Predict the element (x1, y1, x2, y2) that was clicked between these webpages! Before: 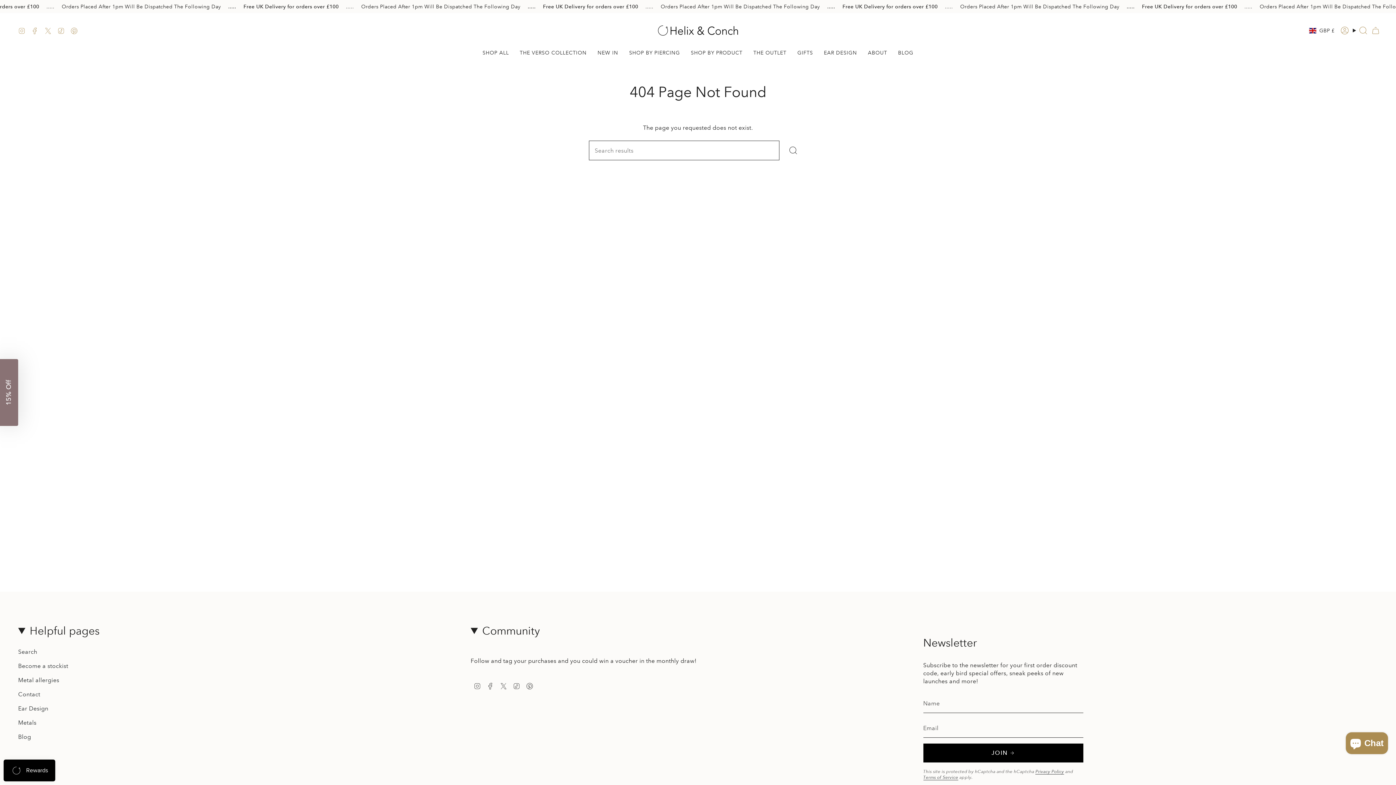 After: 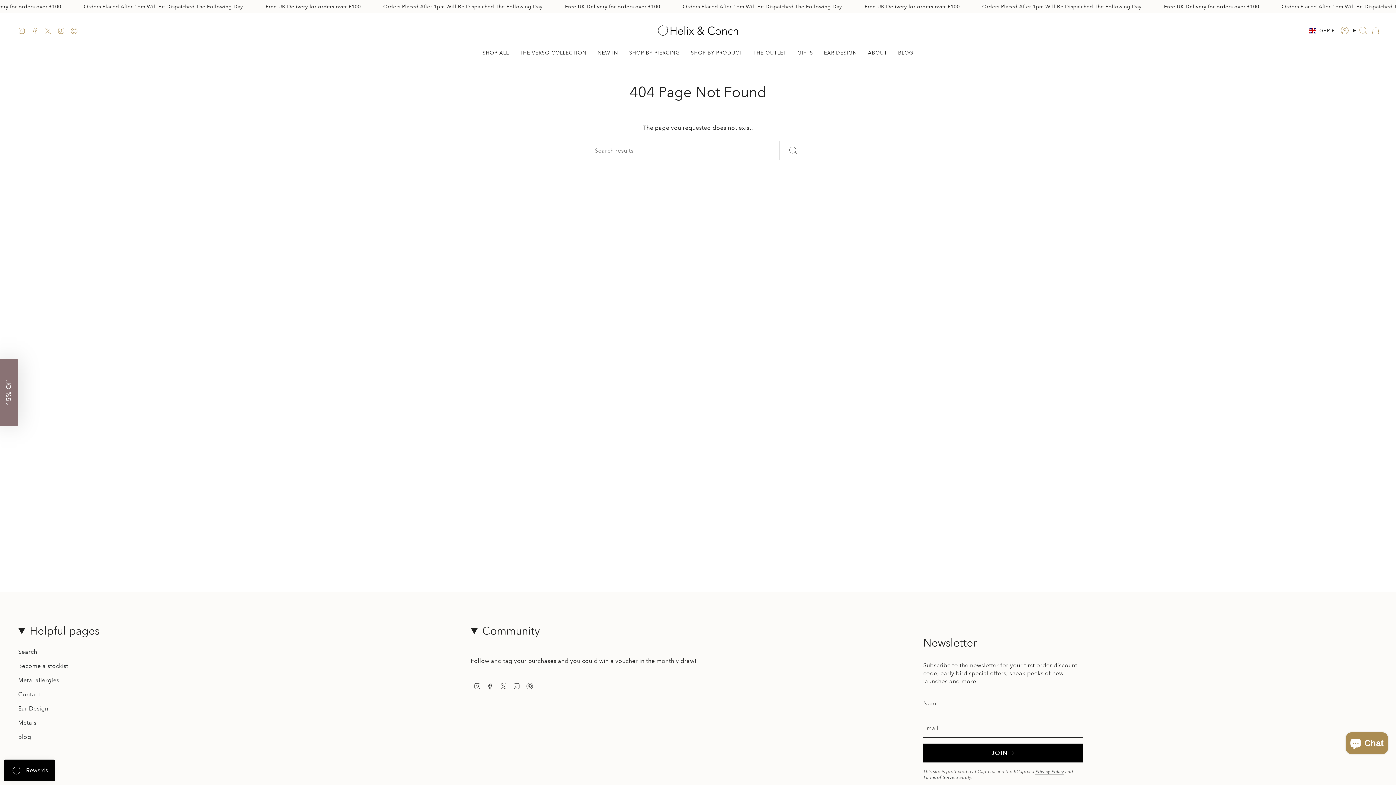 Action: bbox: (70, 26, 77, 33) label: Pinterest